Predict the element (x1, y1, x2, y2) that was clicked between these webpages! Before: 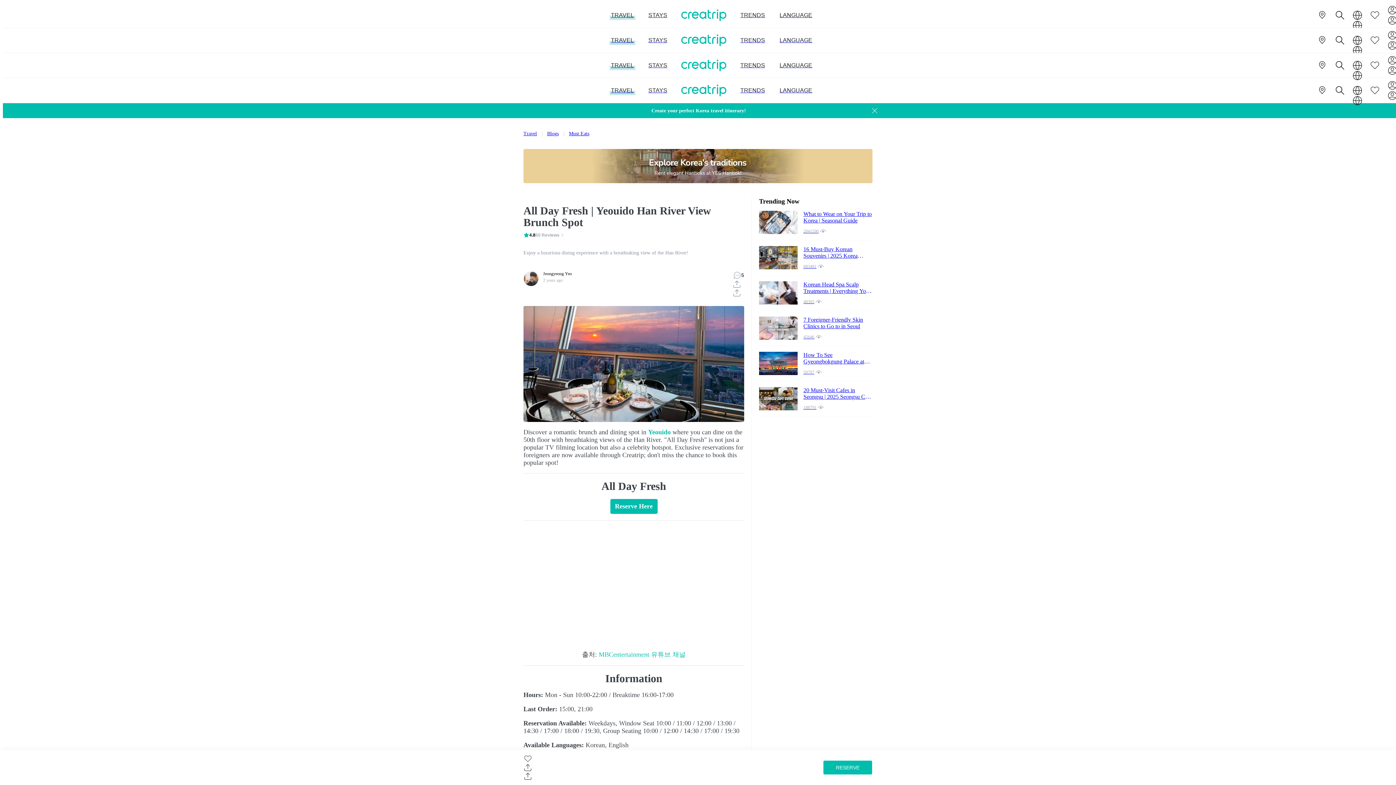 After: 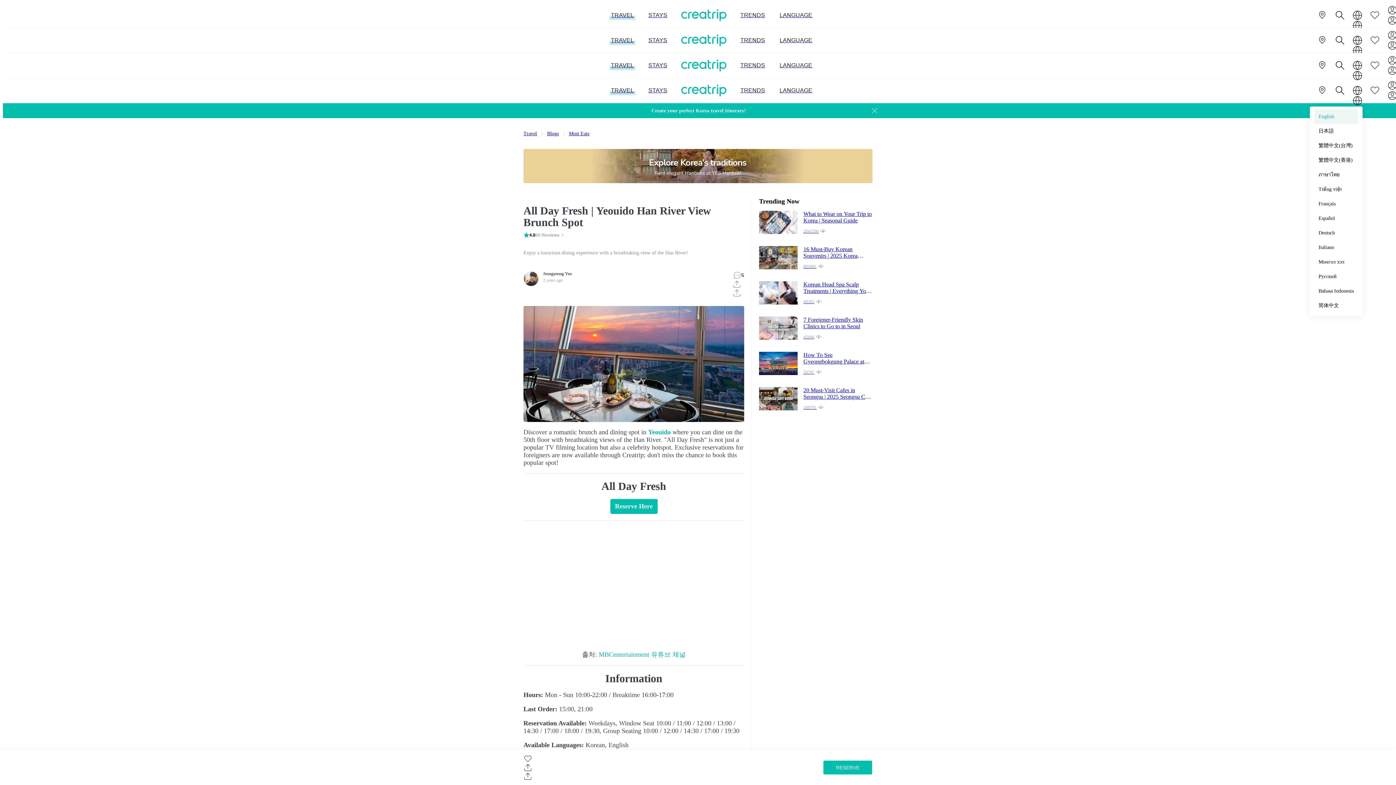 Action: bbox: (1352, 95, 1362, 105)